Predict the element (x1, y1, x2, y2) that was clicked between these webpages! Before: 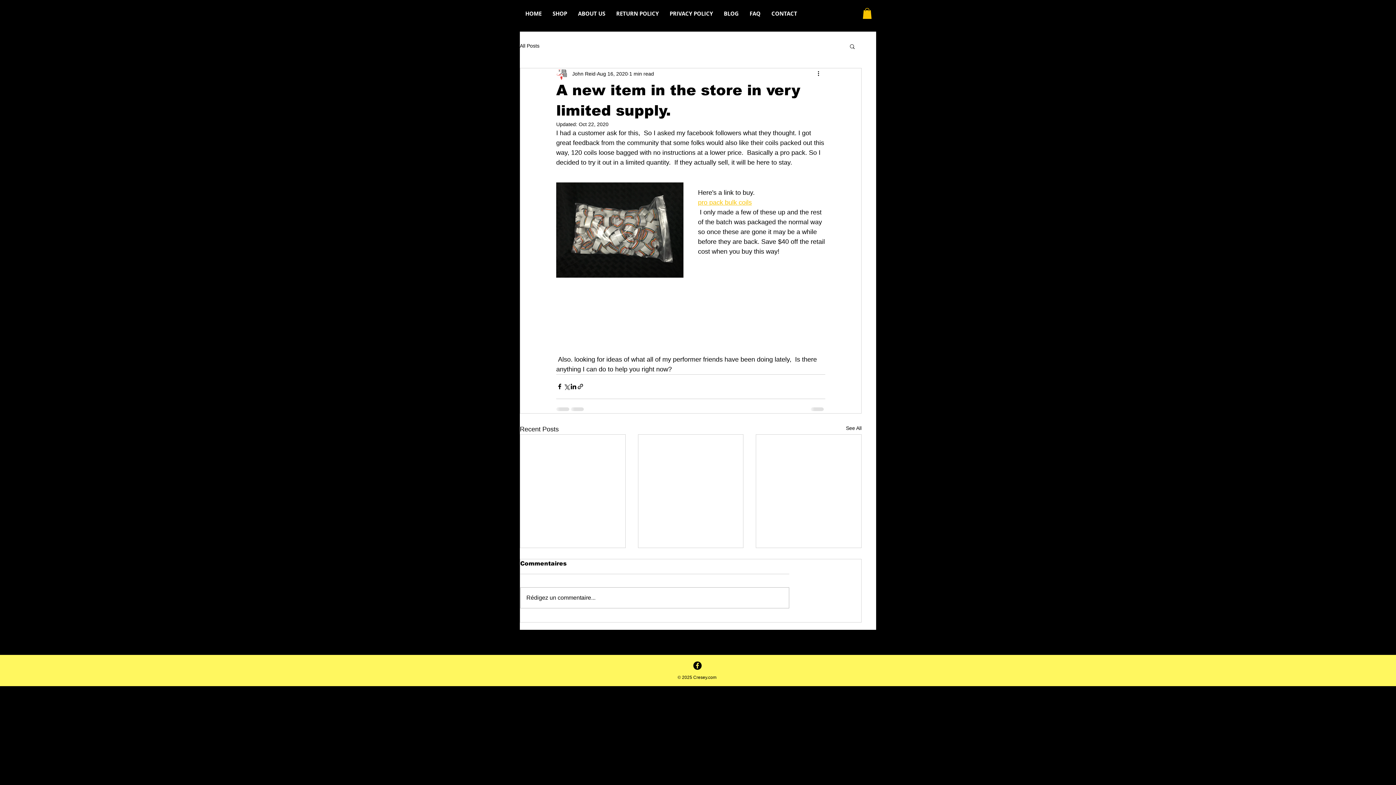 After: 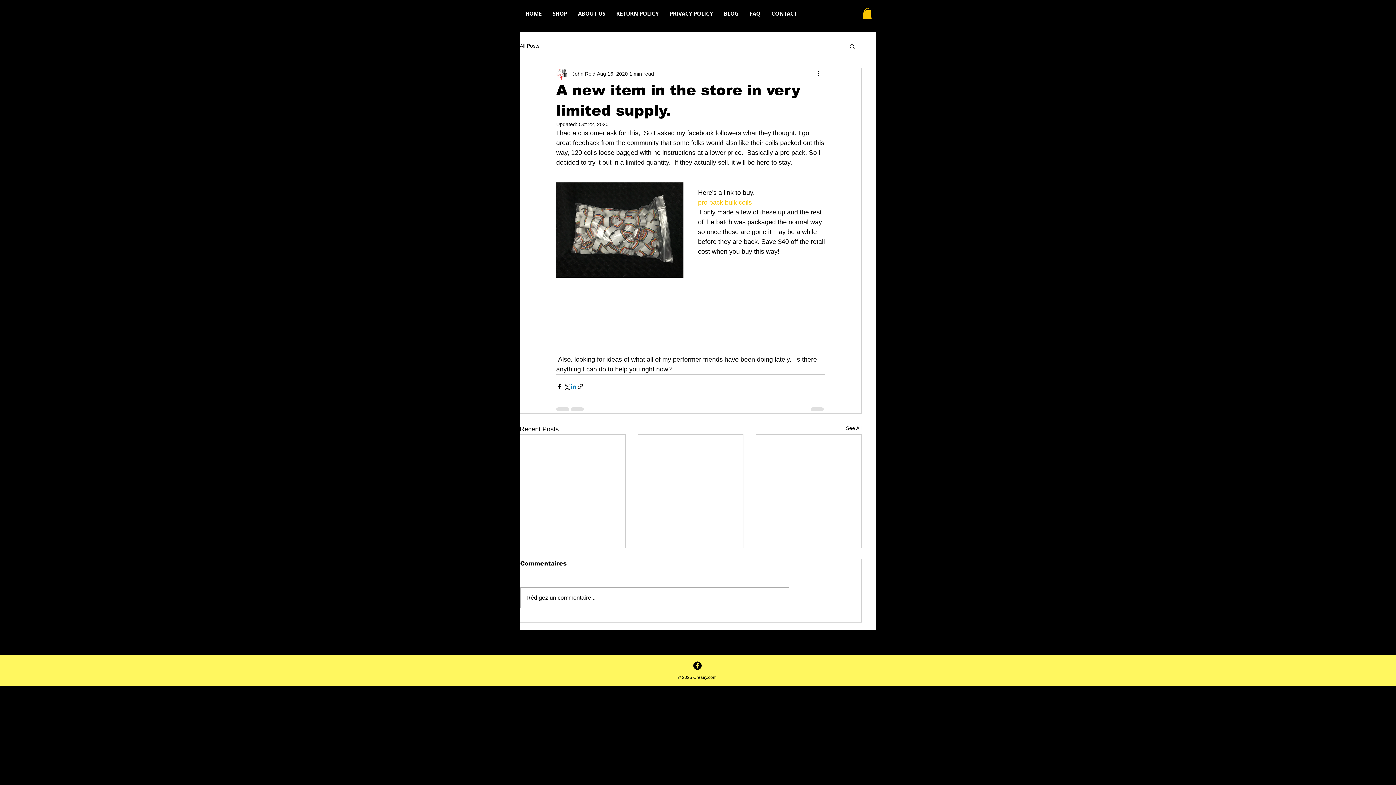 Action: label: Share via LinkedIn bbox: (570, 383, 577, 390)